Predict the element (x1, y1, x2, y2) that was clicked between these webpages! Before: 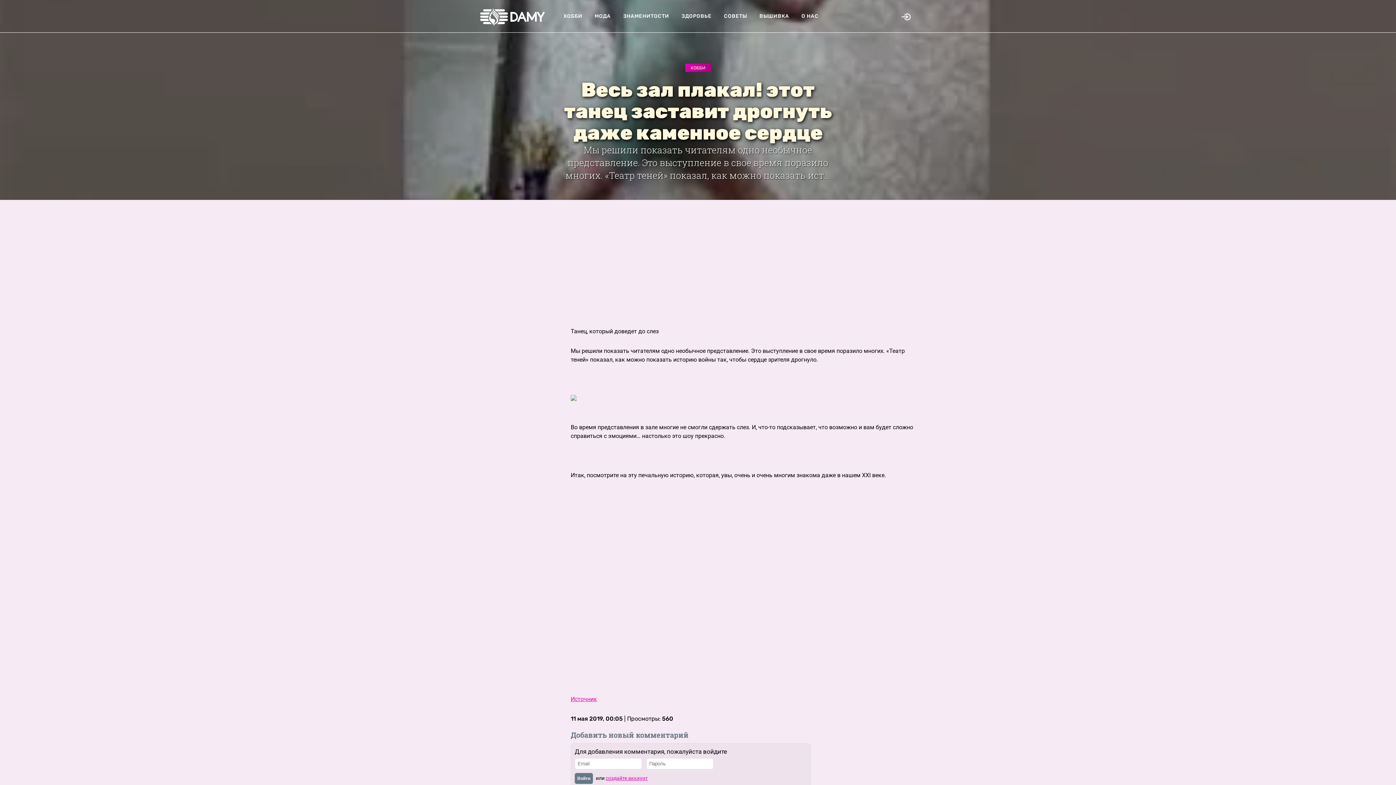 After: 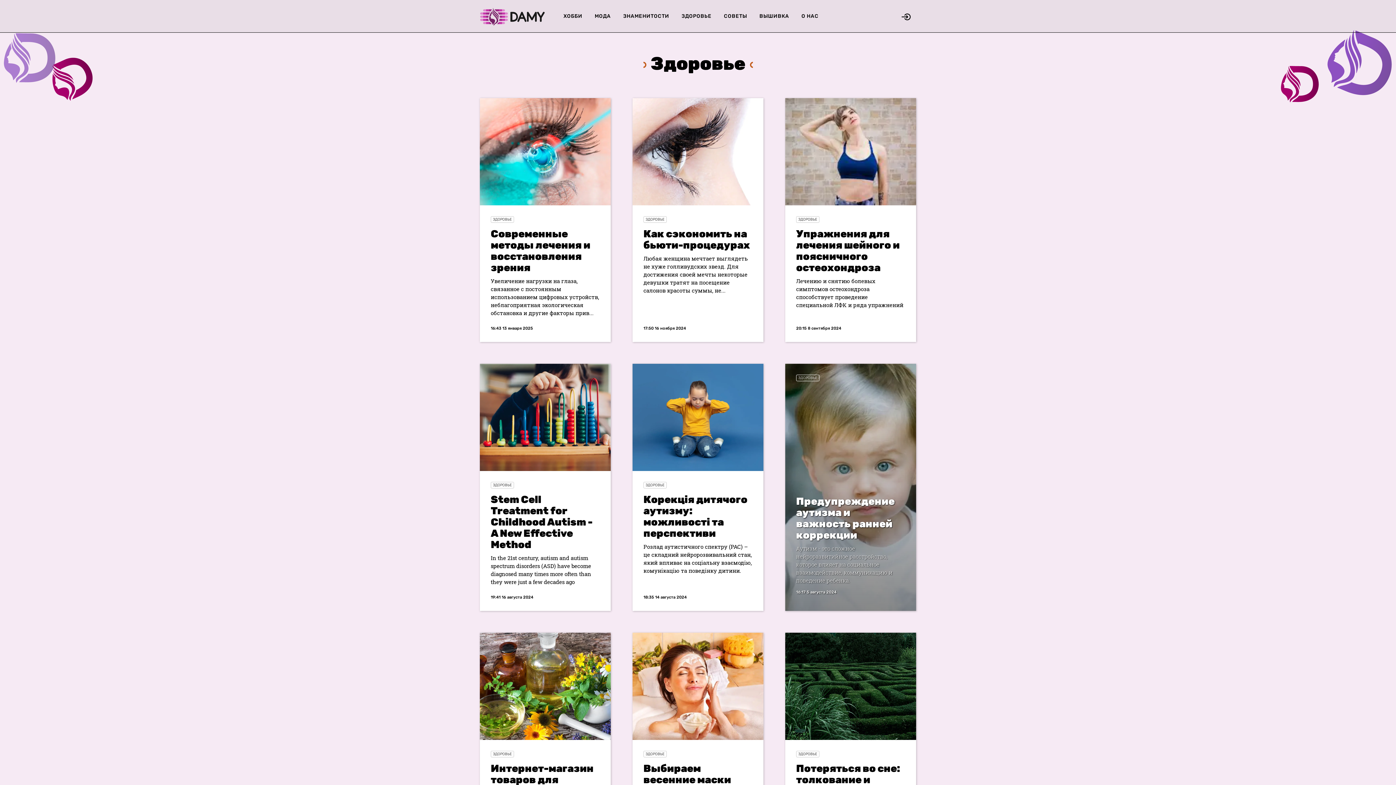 Action: label: ЗДОРОВЬЕ bbox: (681, 13, 711, 19)